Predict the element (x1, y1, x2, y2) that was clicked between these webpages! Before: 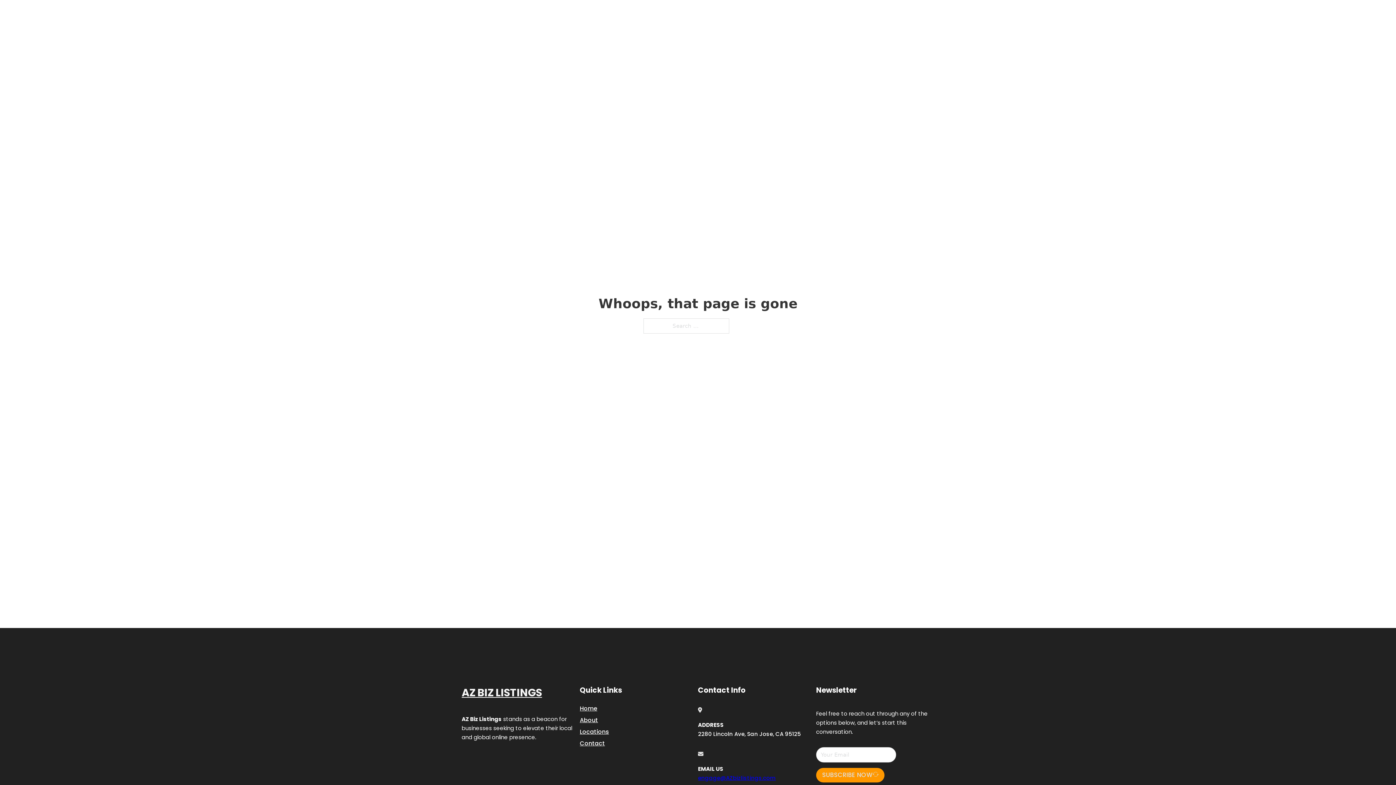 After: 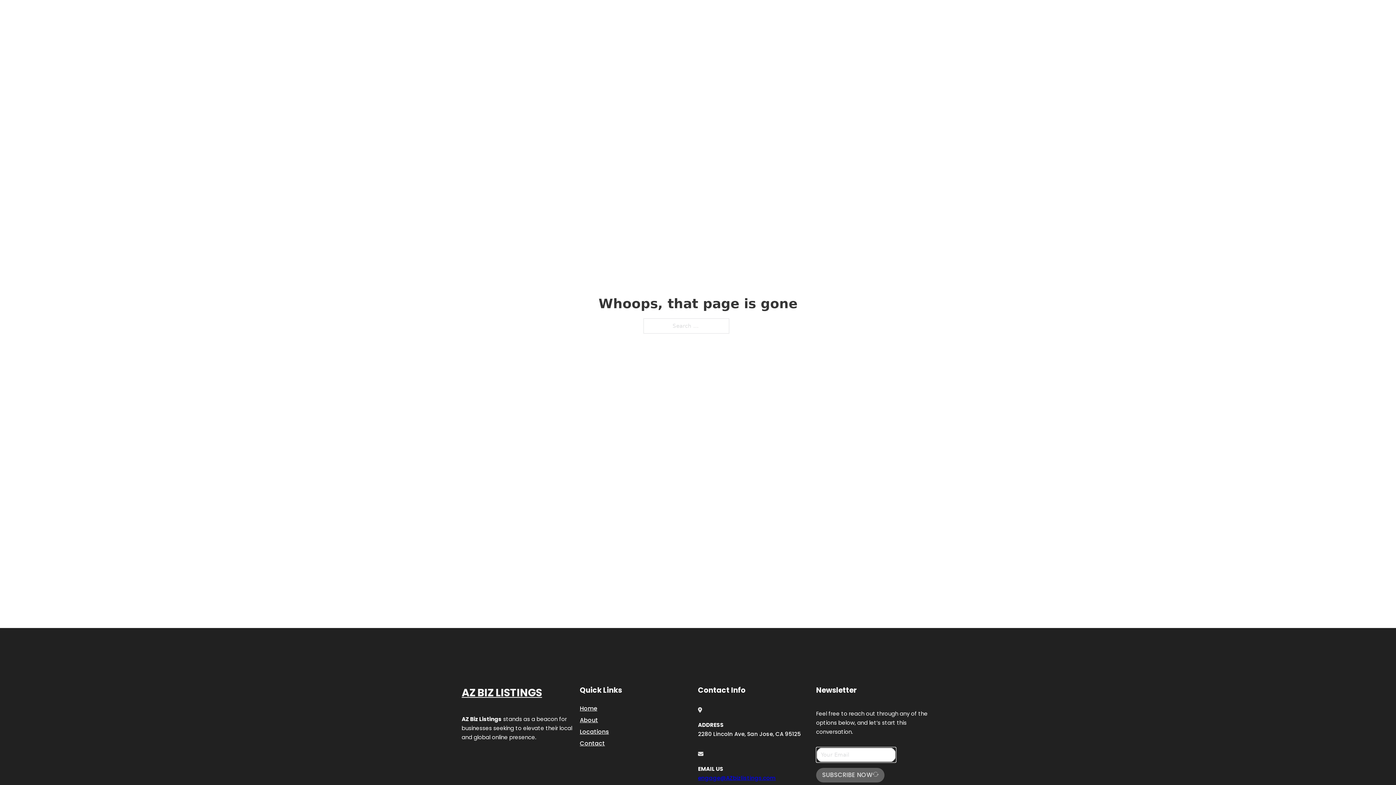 Action: label: SUBSCRIBE NOW bbox: (816, 768, 884, 782)